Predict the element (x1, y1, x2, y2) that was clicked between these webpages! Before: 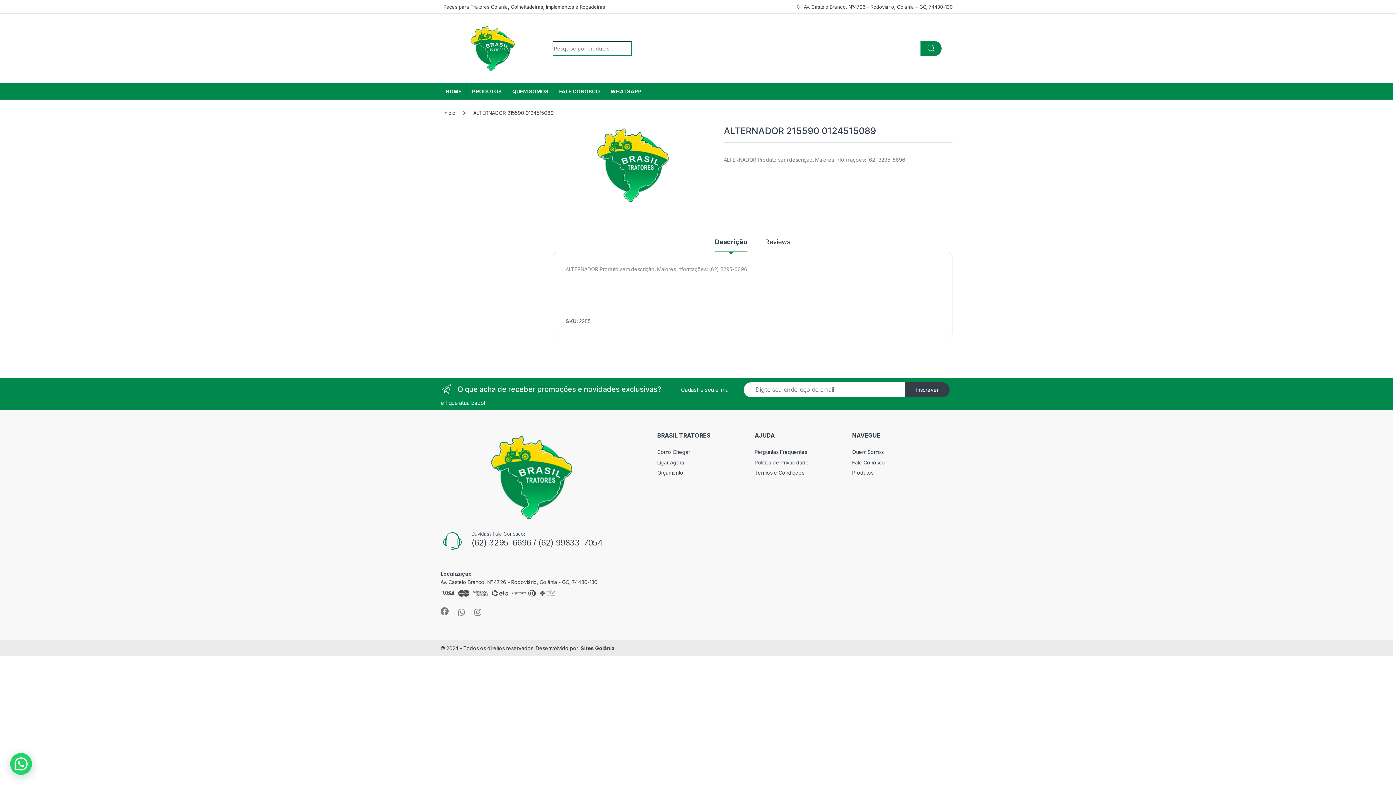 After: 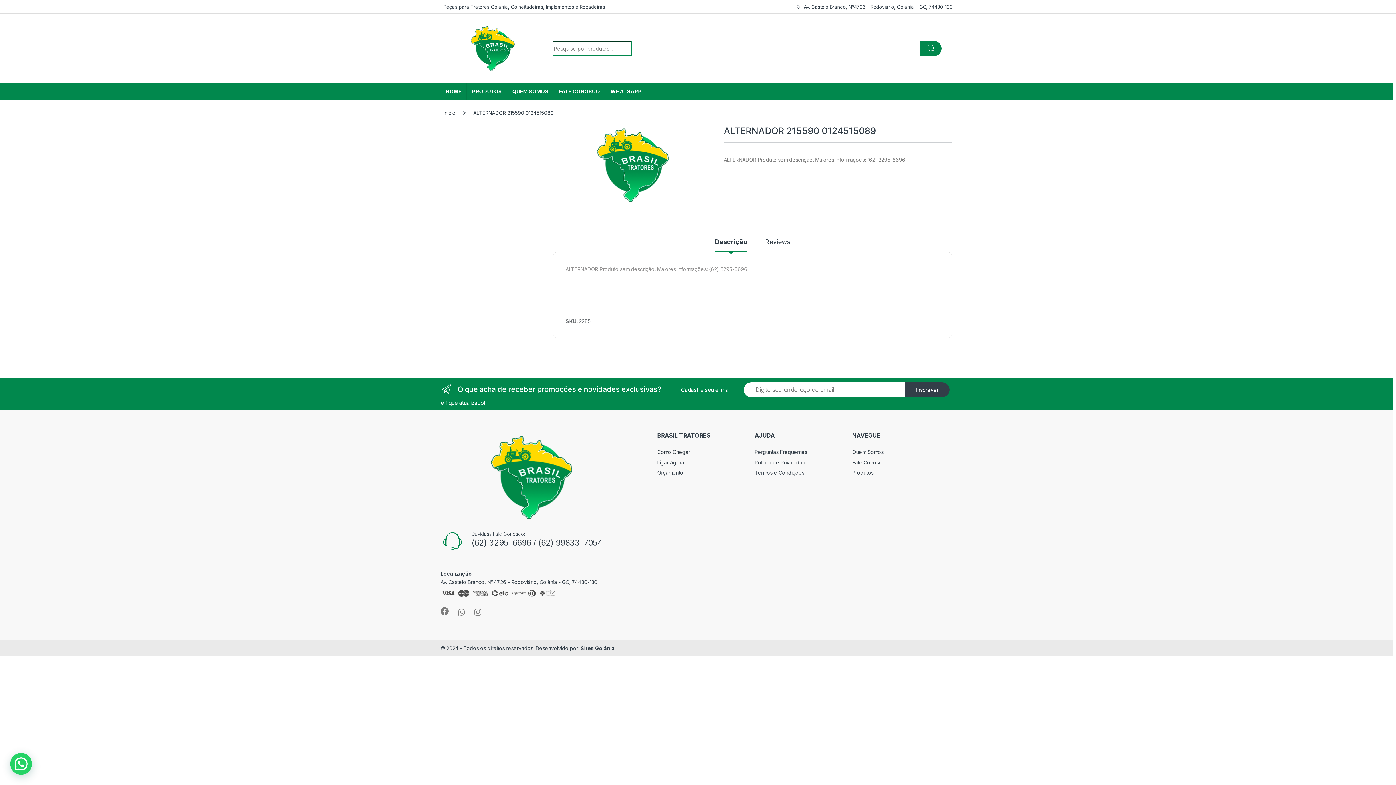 Action: bbox: (657, 449, 690, 455) label: Como Chegar